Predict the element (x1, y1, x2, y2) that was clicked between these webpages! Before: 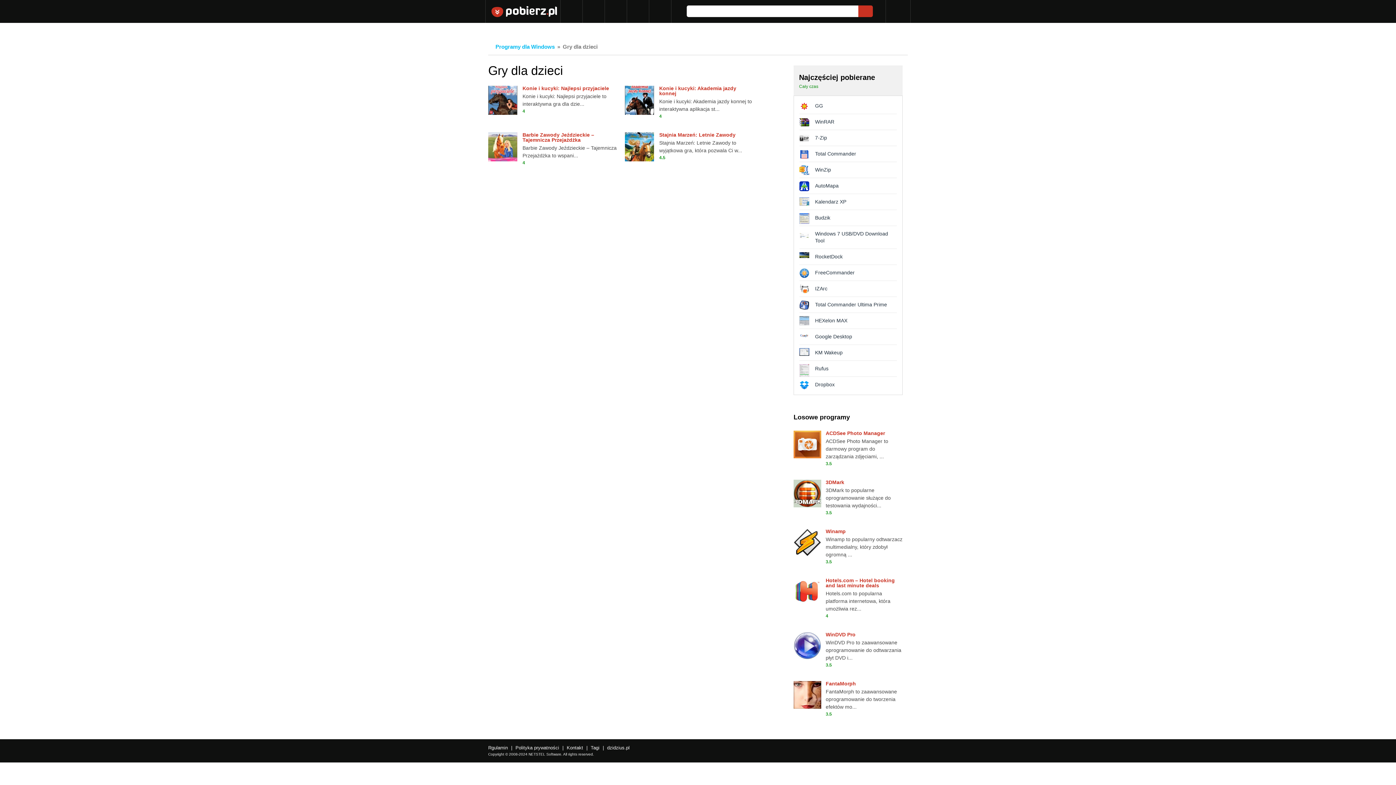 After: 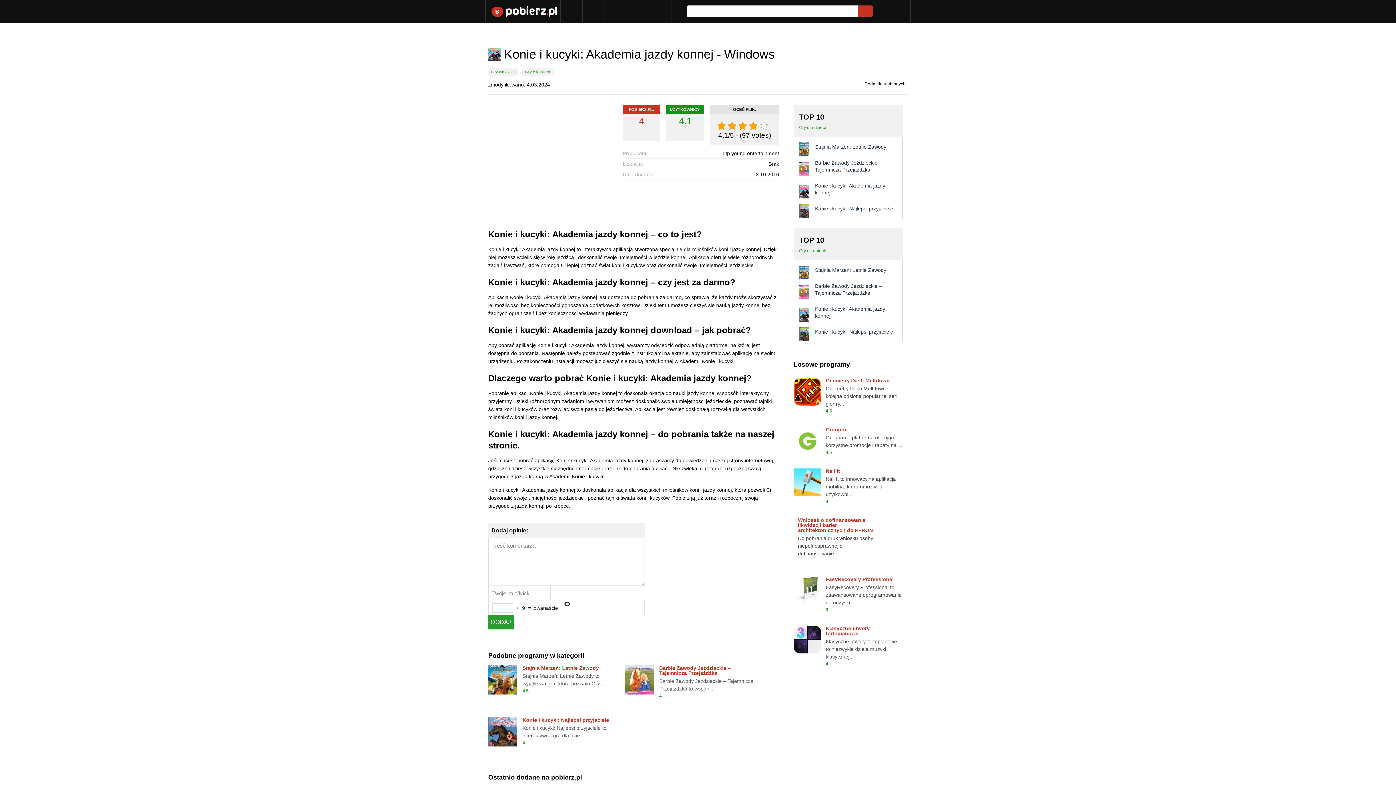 Action: bbox: (625, 85, 654, 114)